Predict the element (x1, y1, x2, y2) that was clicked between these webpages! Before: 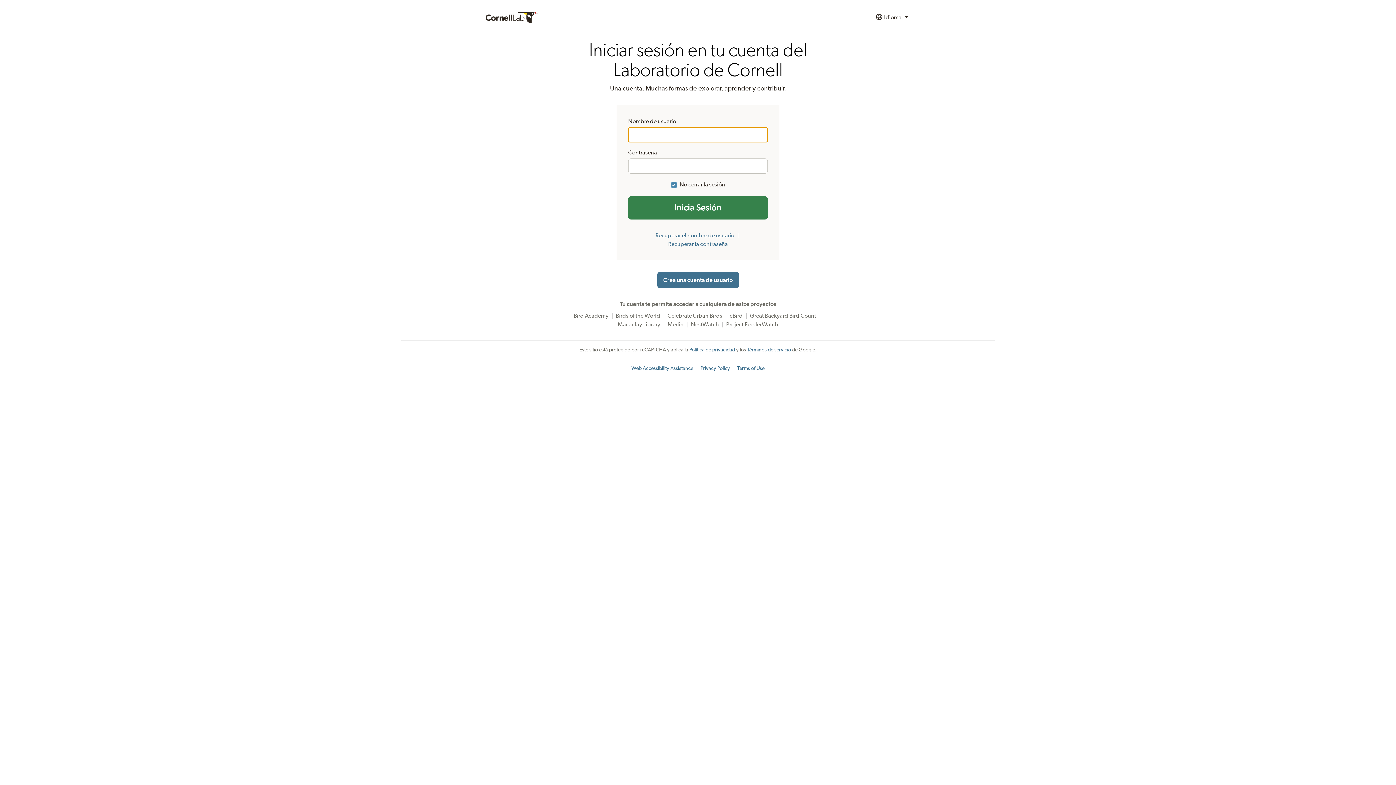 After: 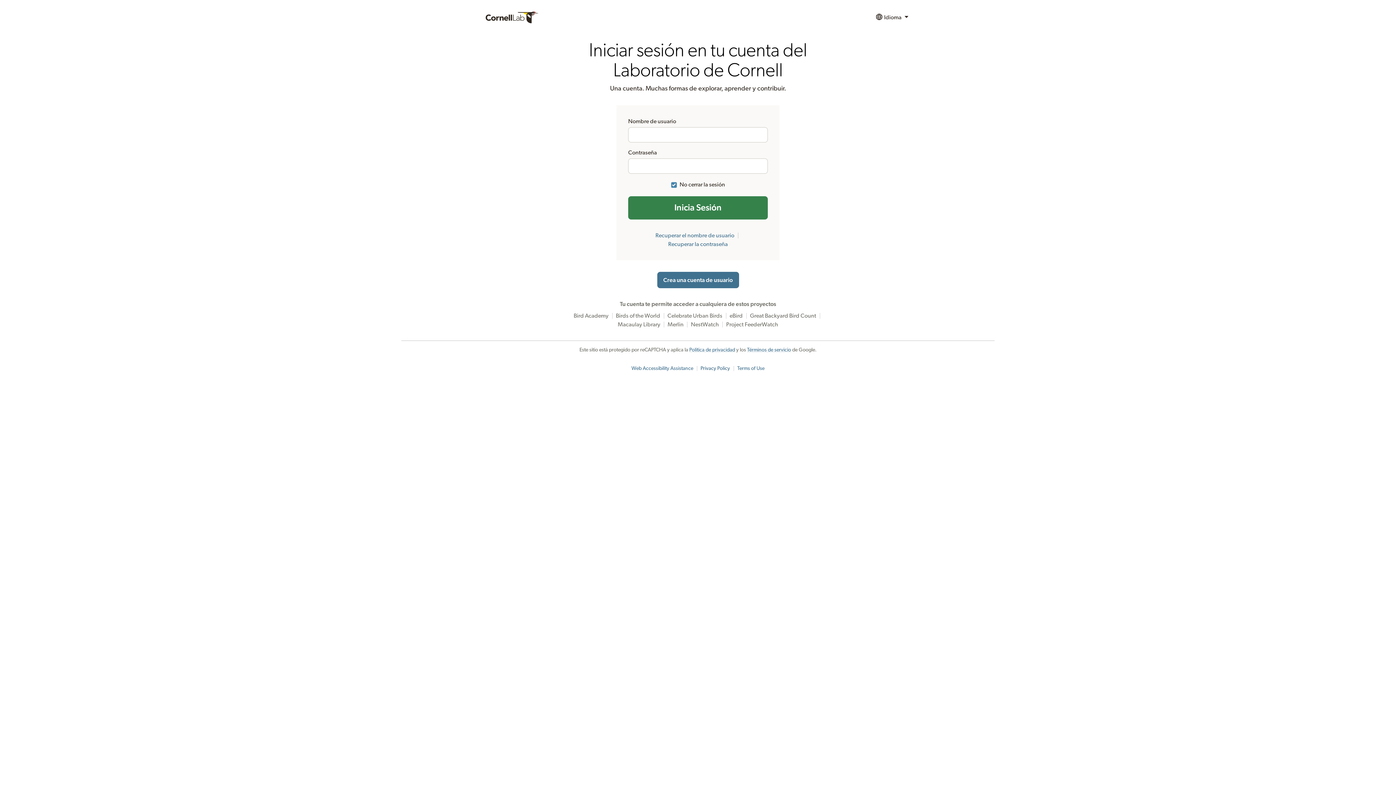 Action: label: Privacy Policy bbox: (700, 366, 730, 371)